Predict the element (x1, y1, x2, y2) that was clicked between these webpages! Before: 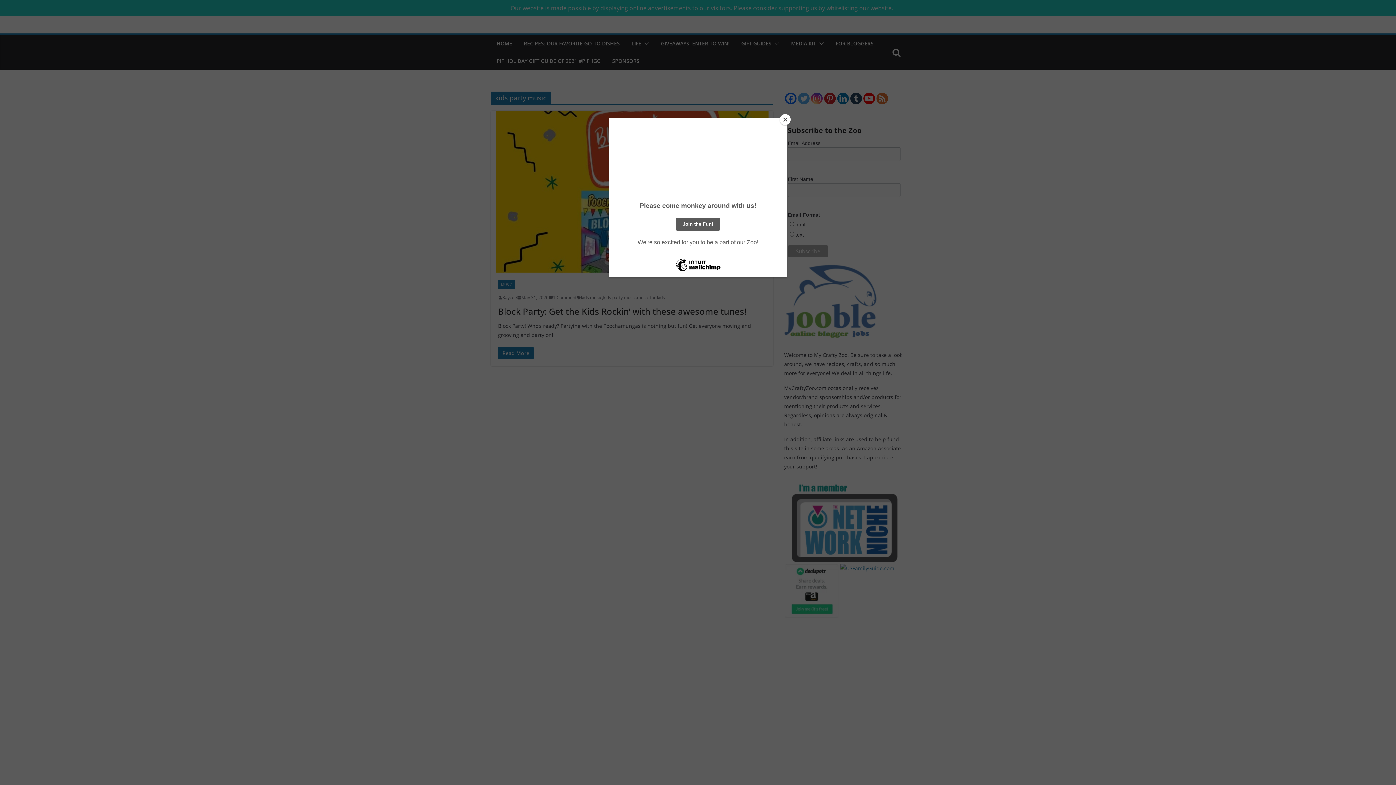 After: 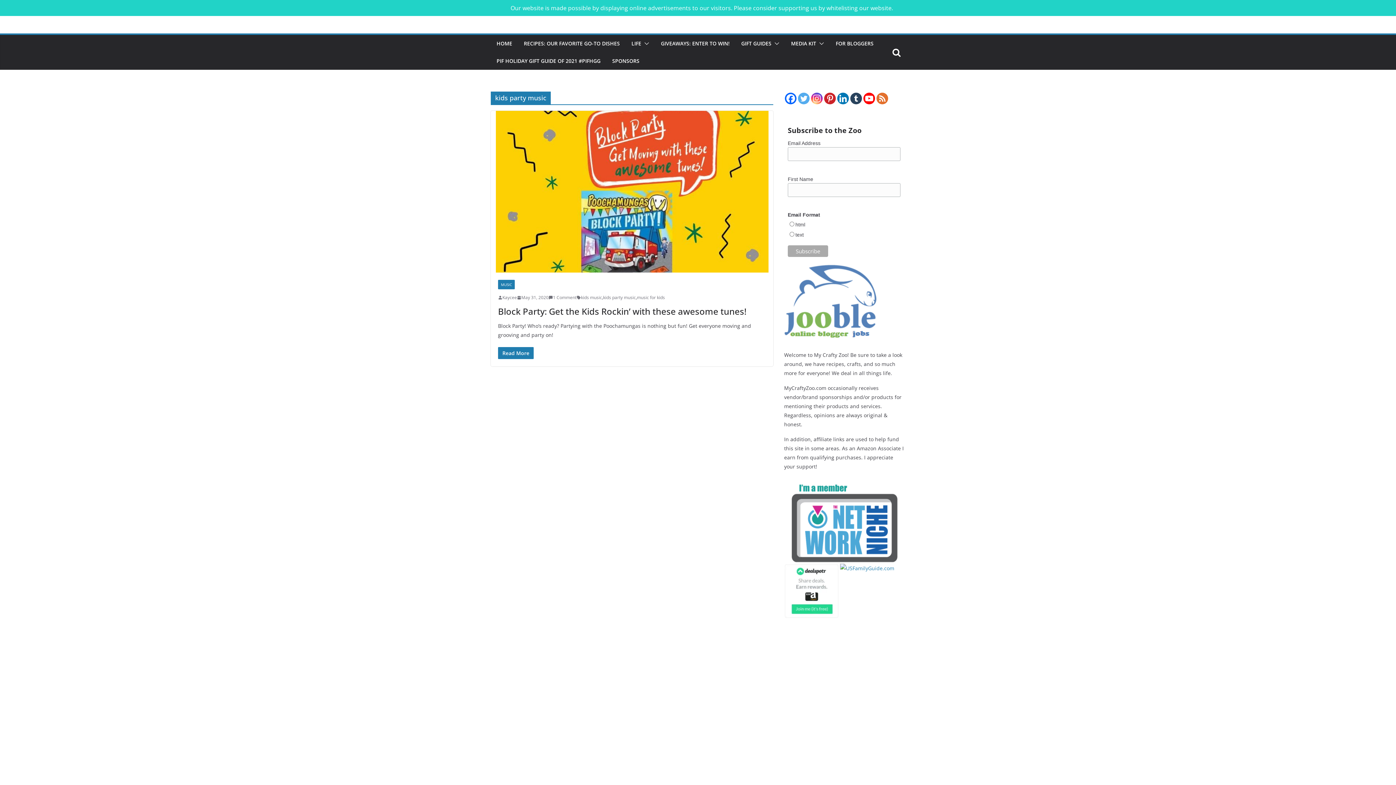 Action: bbox: (780, 114, 790, 125) label: Close